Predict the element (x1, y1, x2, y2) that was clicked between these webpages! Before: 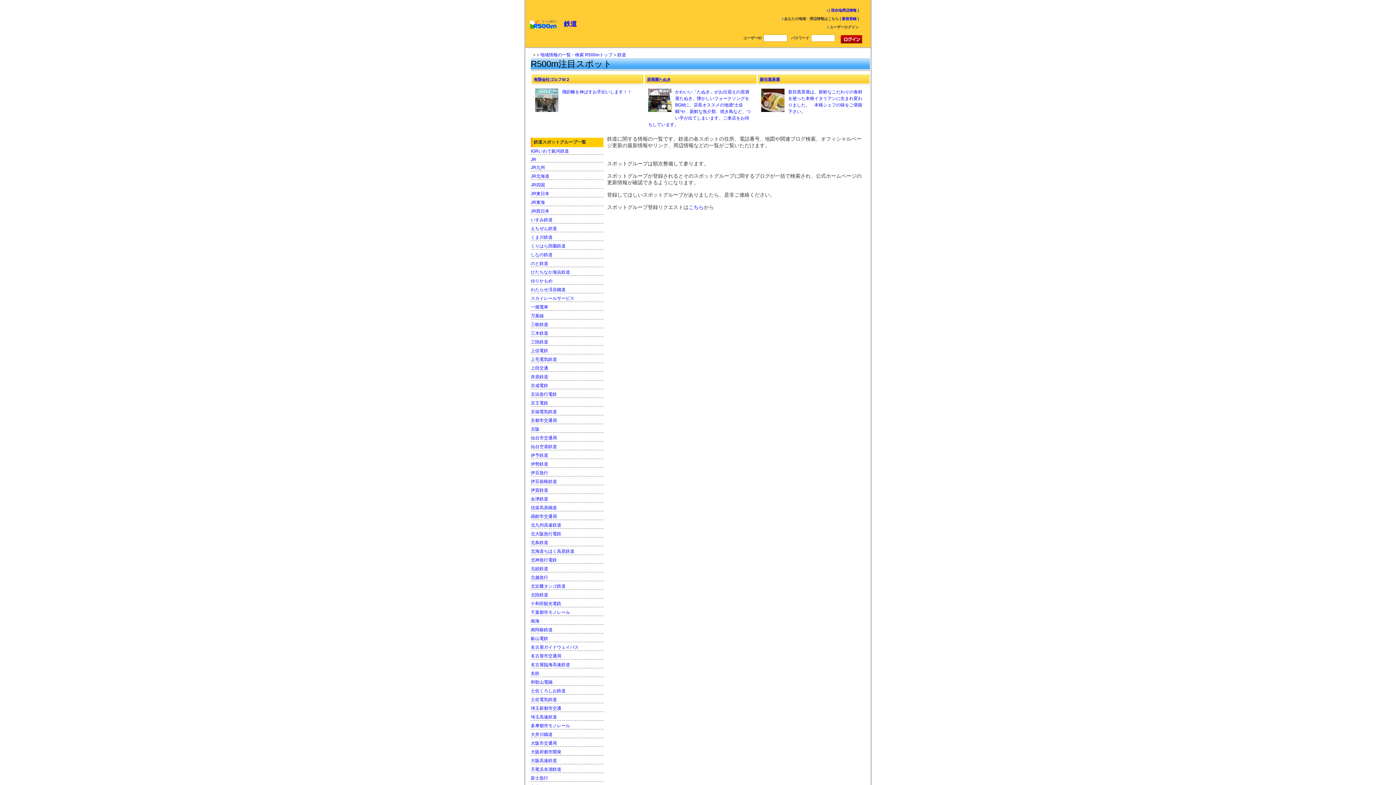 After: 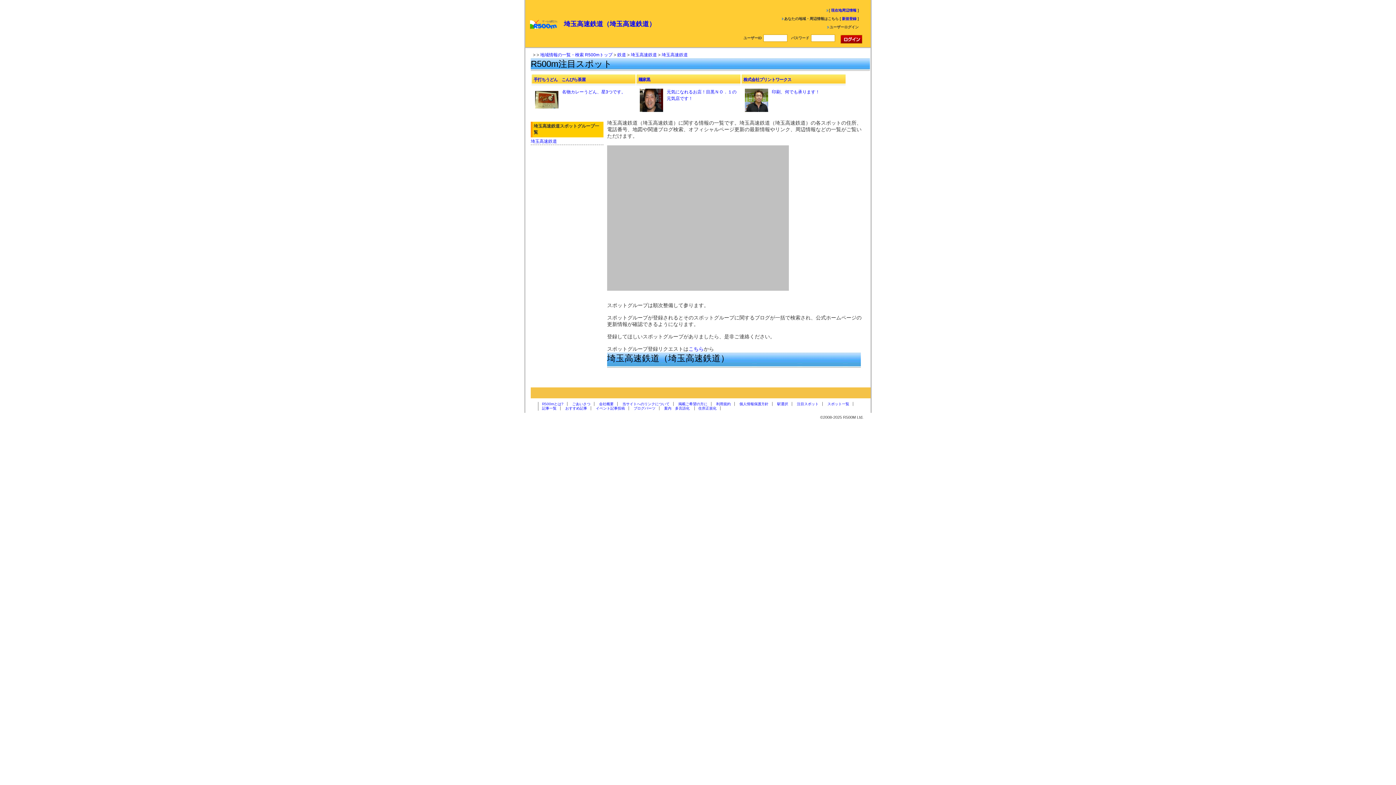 Action: bbox: (530, 714, 557, 720) label: 埼玉高速鉄道